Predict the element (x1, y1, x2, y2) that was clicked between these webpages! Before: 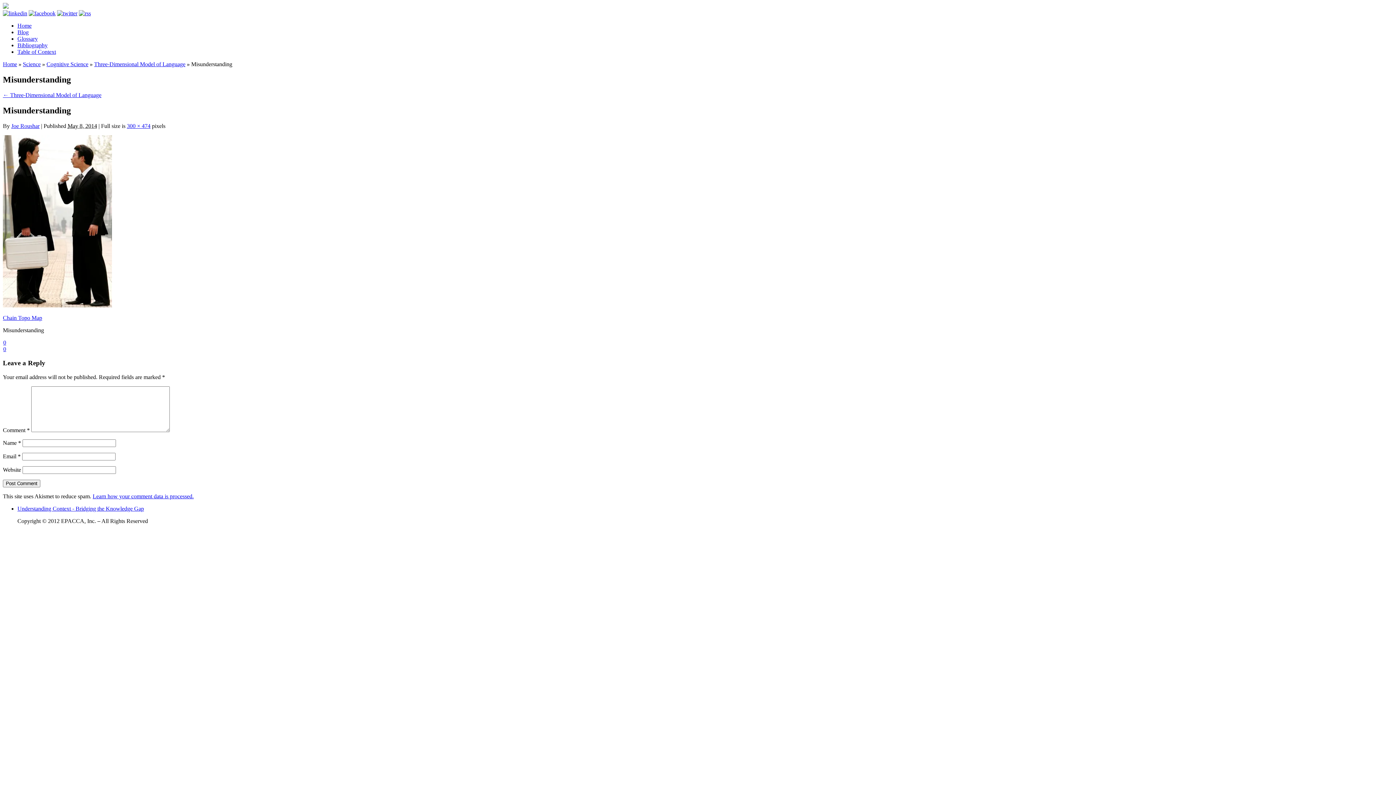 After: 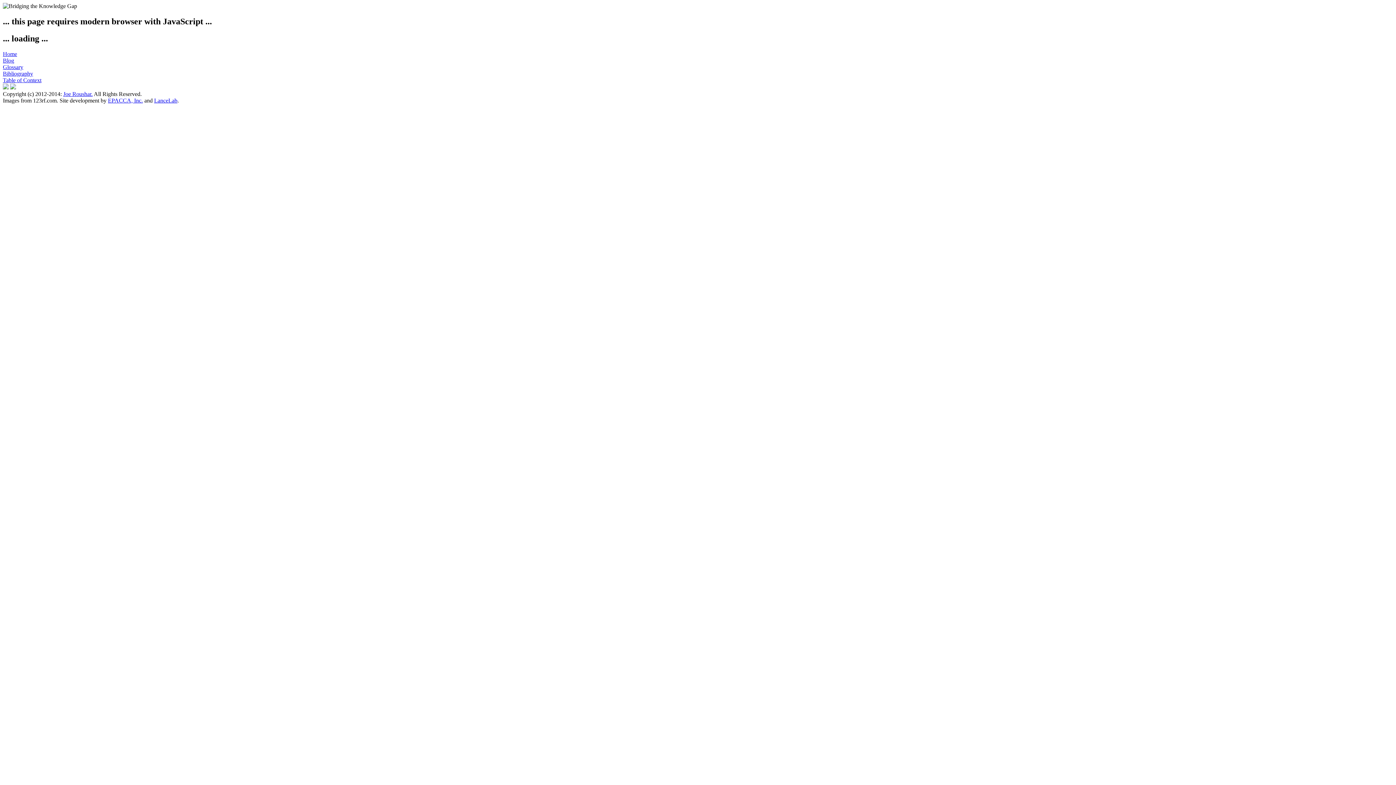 Action: bbox: (17, 22, 31, 28) label: Home